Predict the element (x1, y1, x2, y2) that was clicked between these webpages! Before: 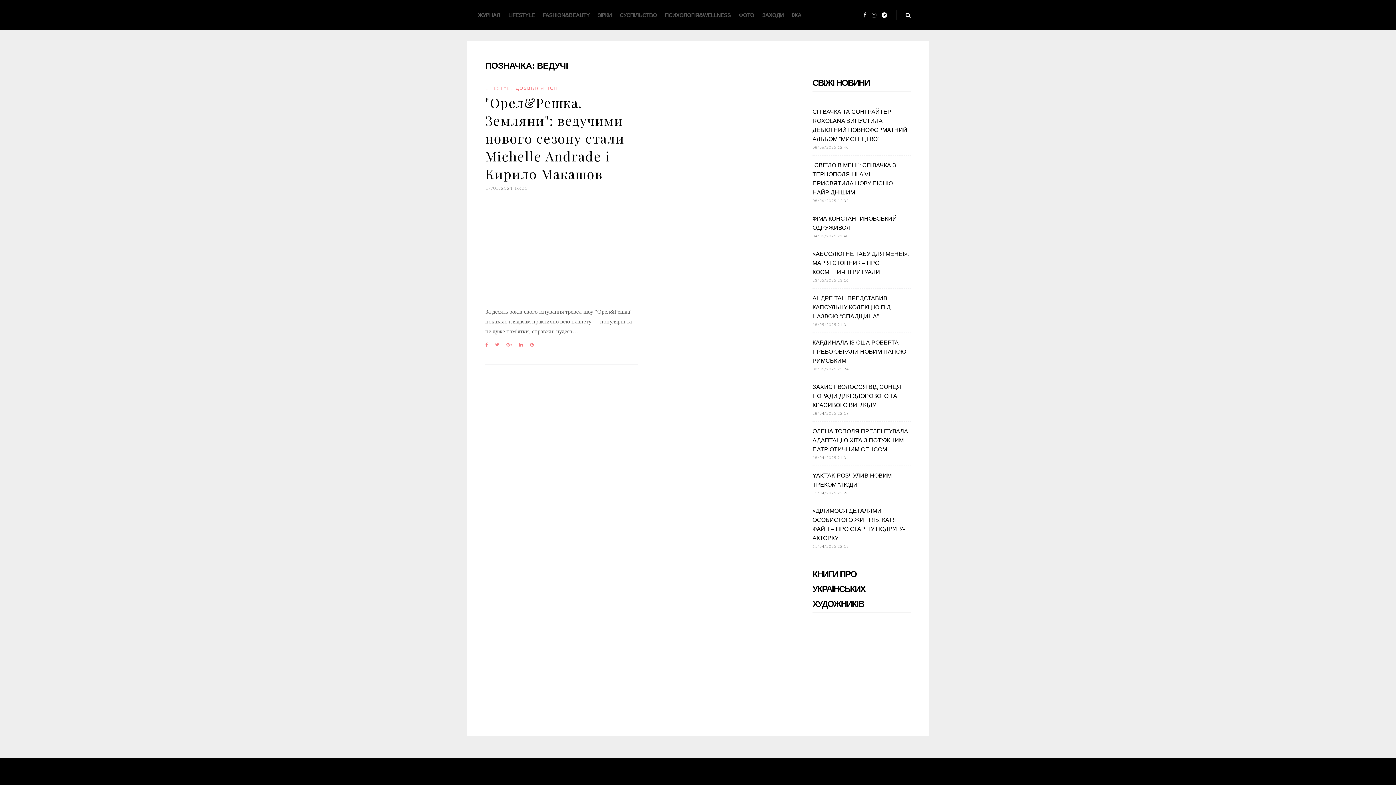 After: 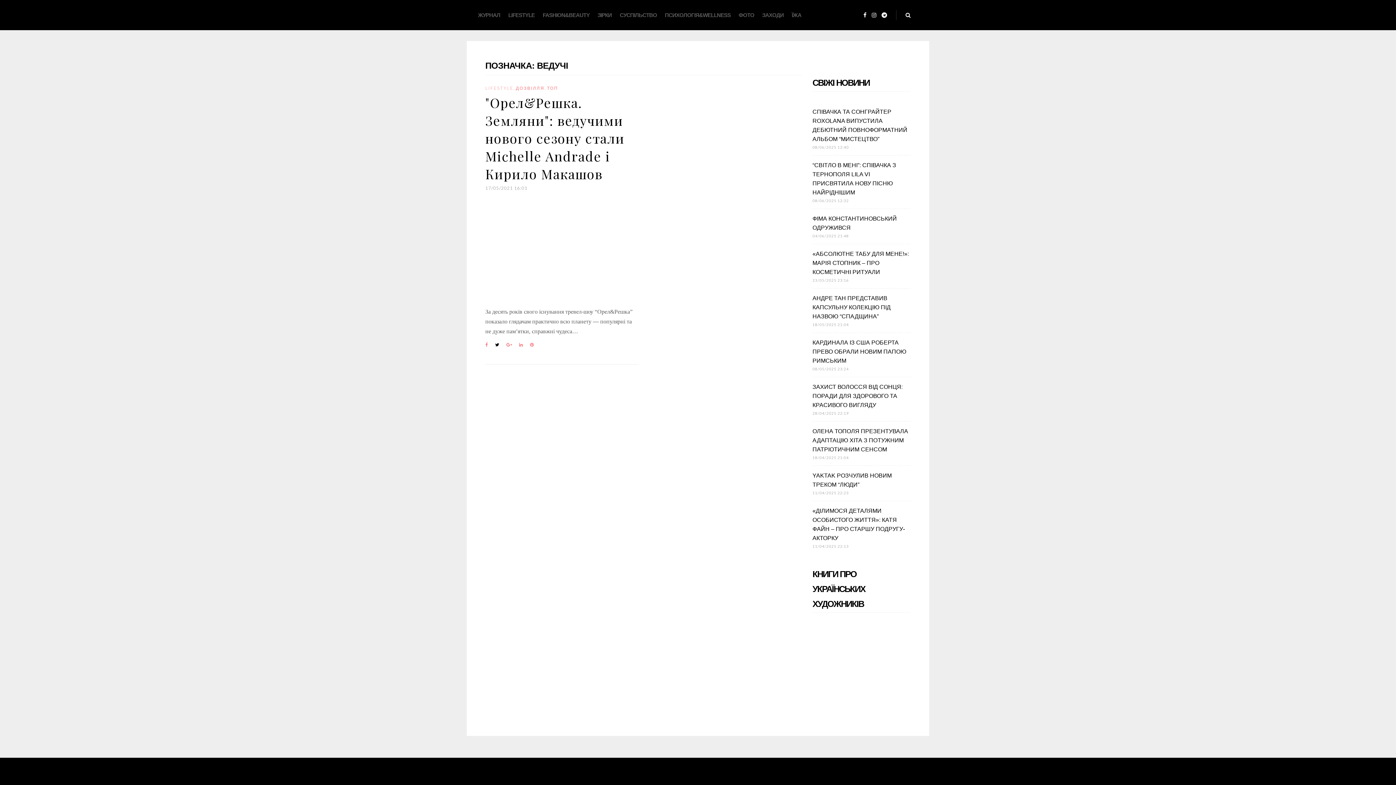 Action: bbox: (495, 341, 499, 348) label: Twitter